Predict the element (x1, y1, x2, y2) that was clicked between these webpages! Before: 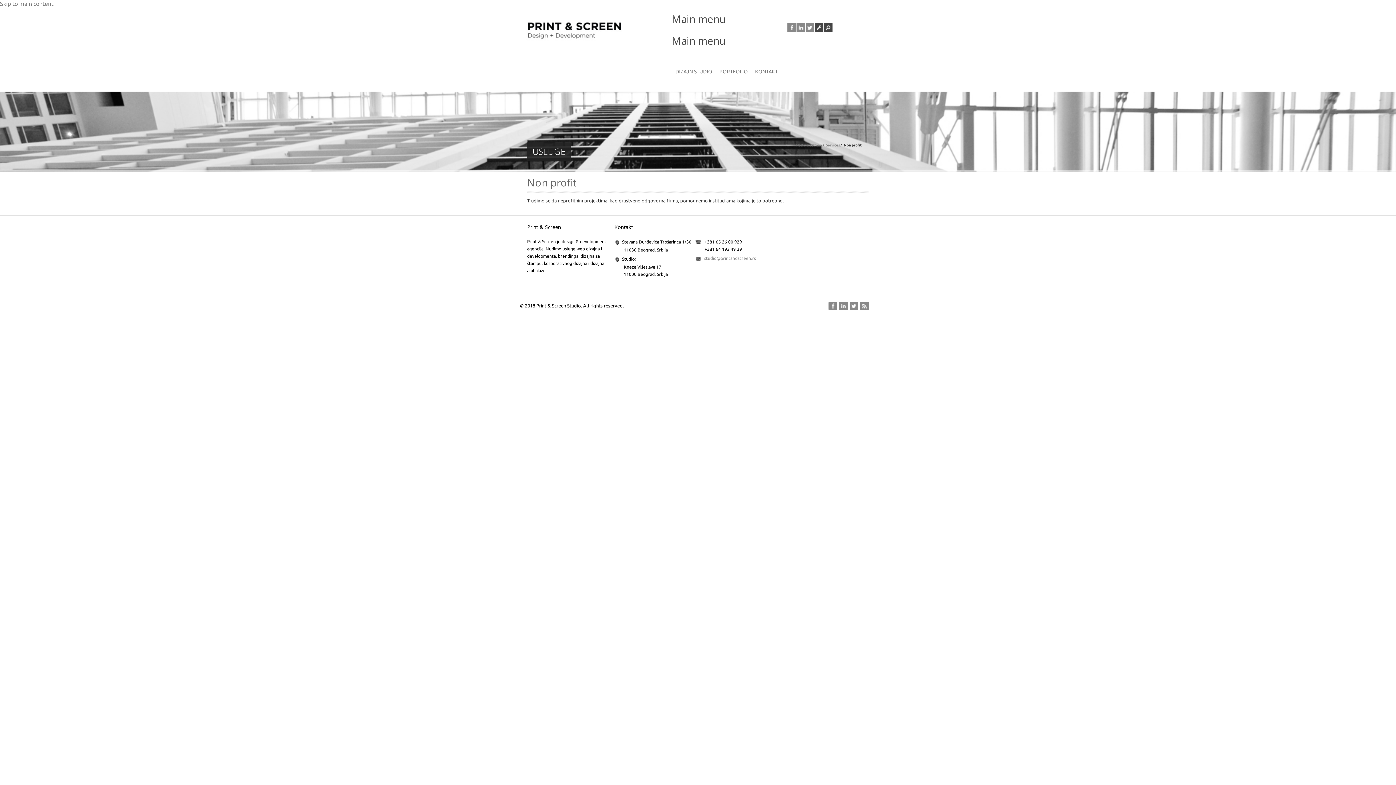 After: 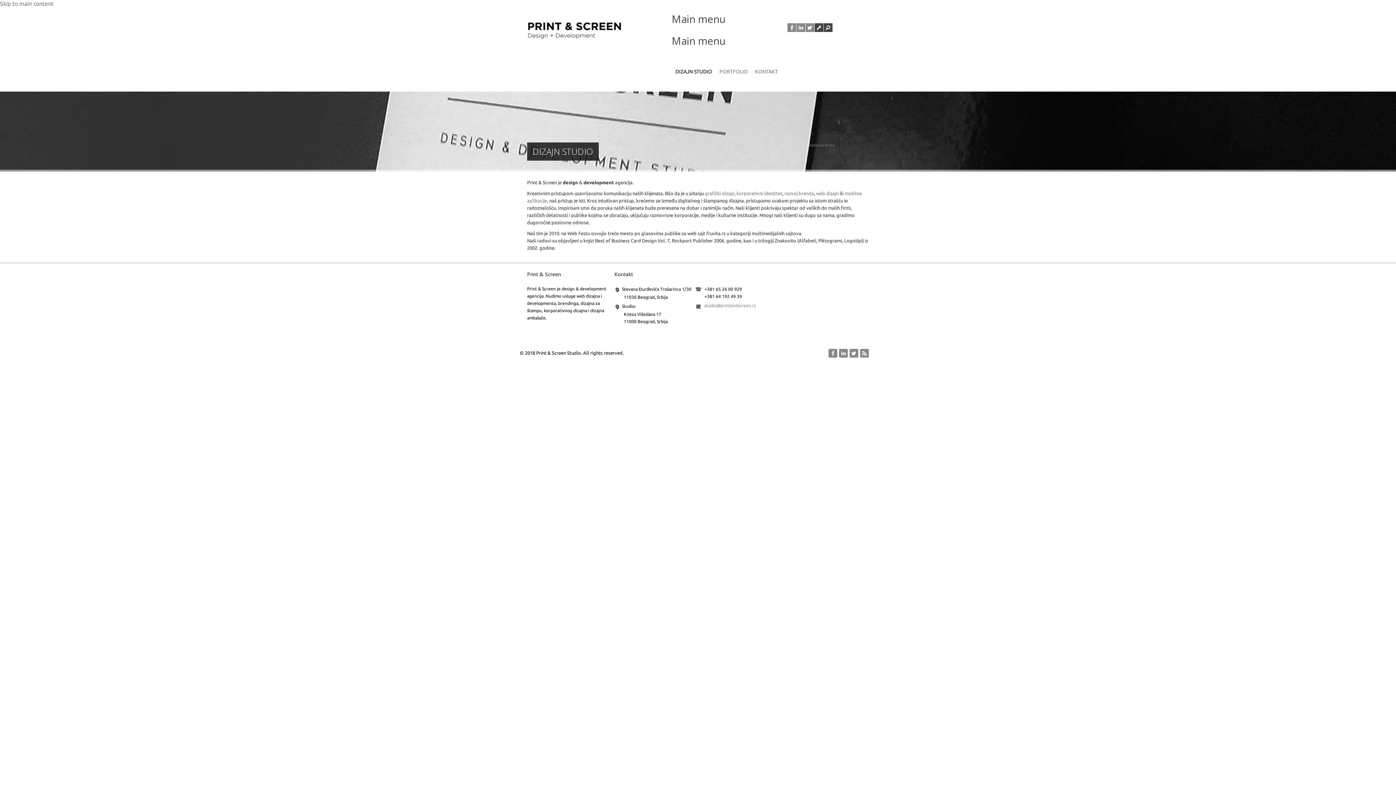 Action: label: DIZAJN STUDIO bbox: (672, 51, 716, 91)